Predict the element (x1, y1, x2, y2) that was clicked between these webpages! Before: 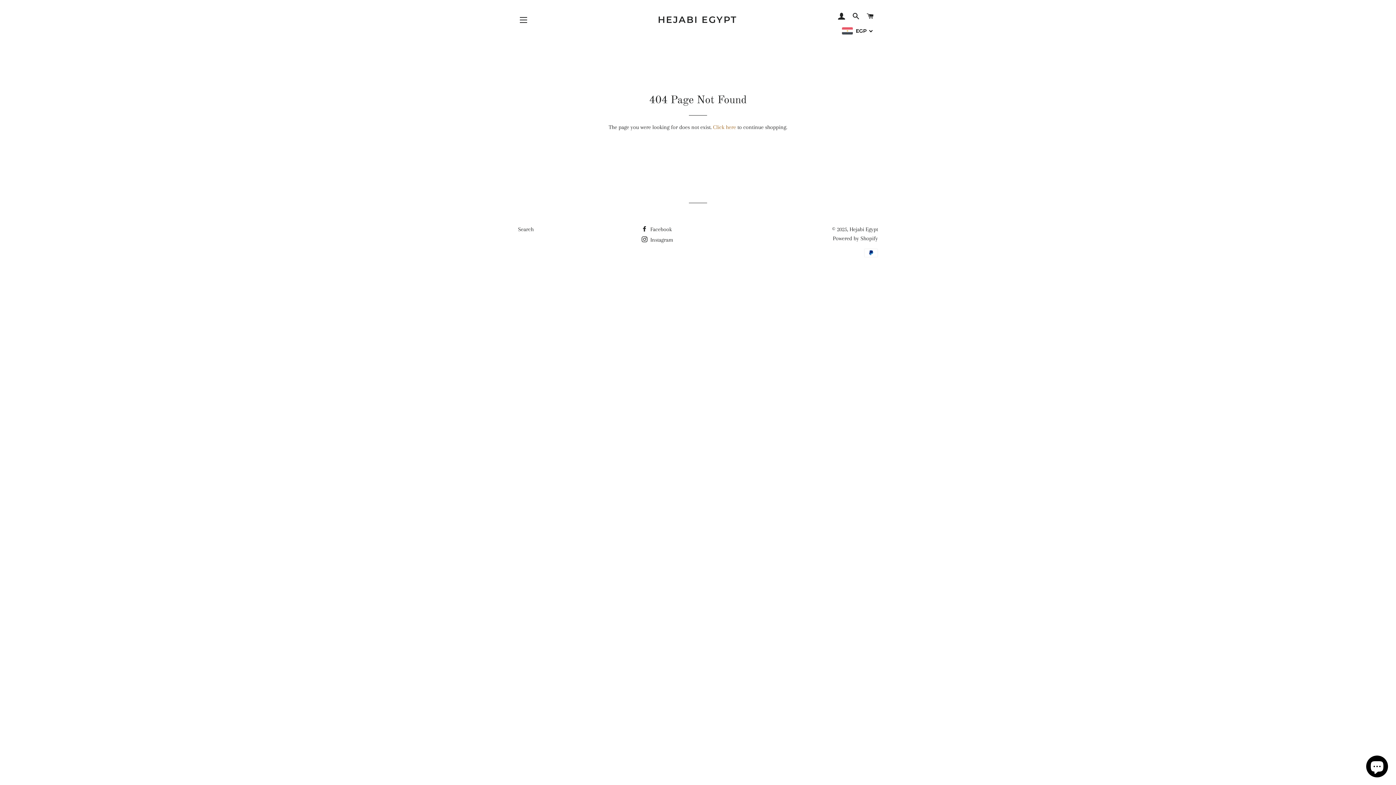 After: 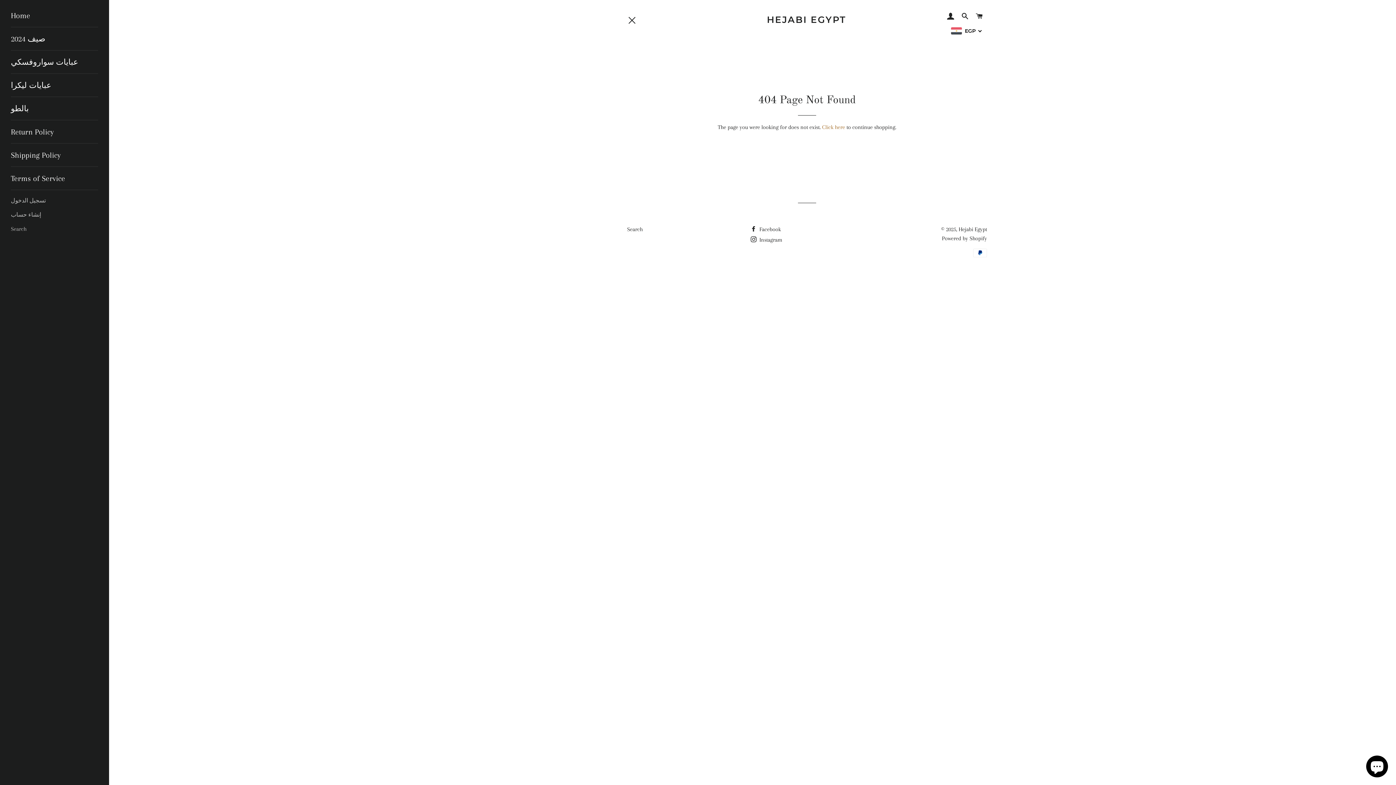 Action: label: SITE NAVIGATION bbox: (514, 10, 532, 29)